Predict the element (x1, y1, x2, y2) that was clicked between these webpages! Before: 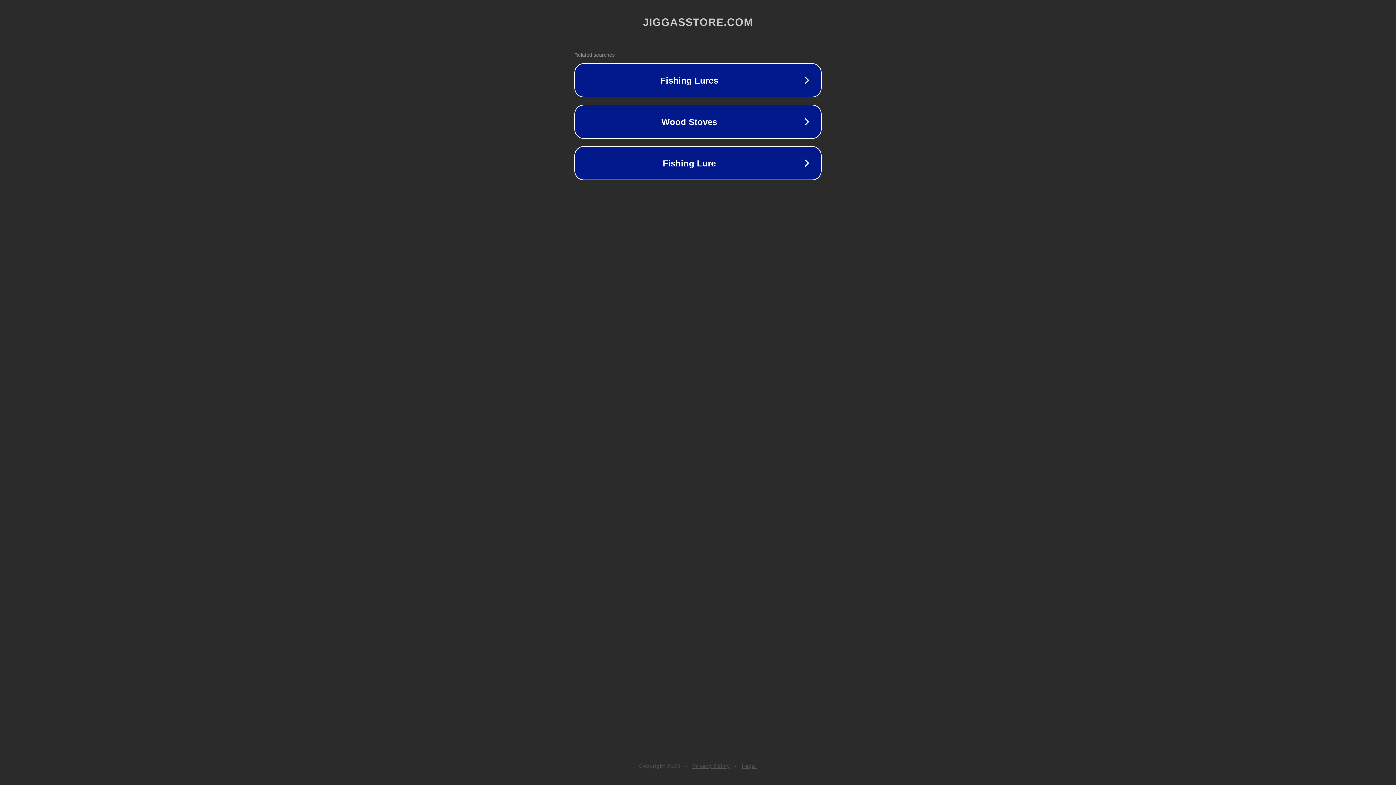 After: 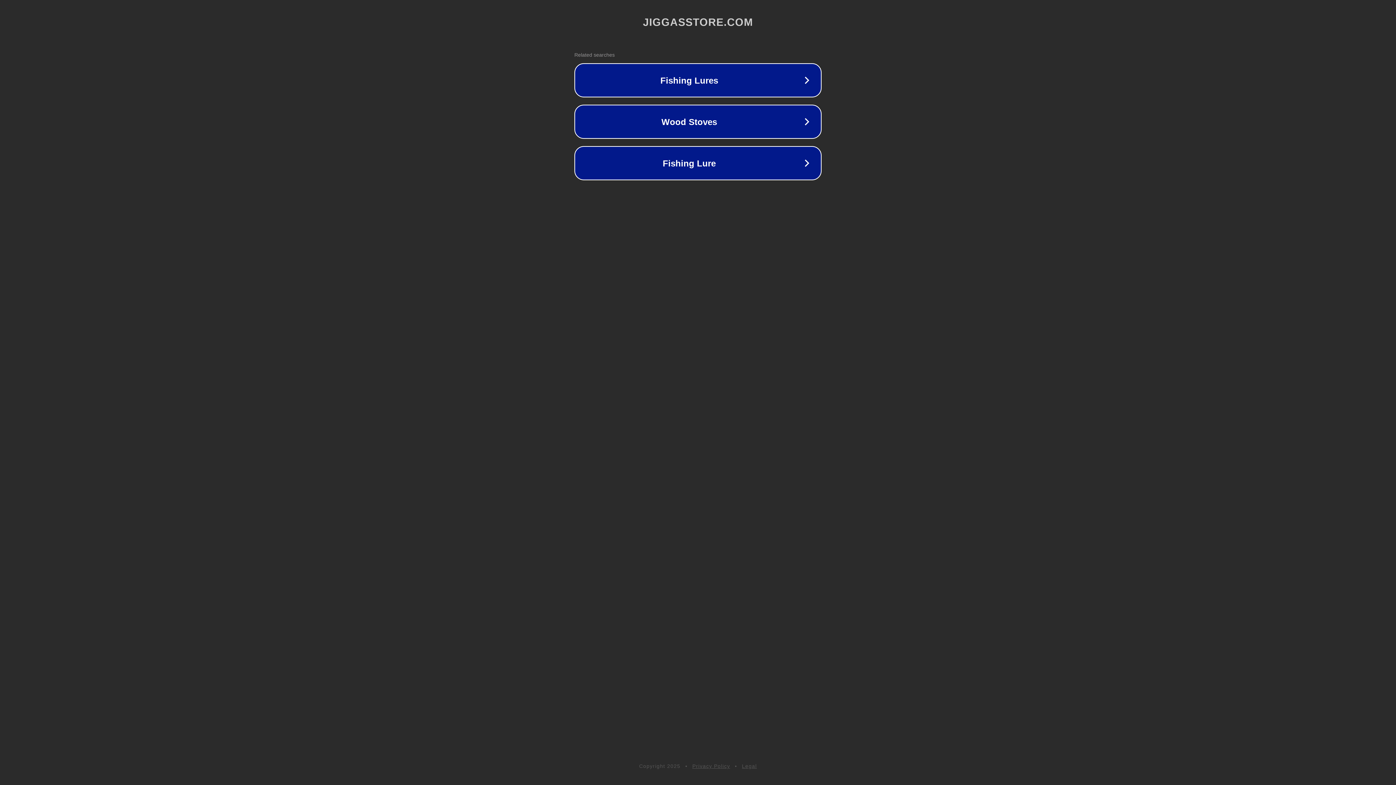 Action: bbox: (692, 763, 730, 769) label: Privacy Policy